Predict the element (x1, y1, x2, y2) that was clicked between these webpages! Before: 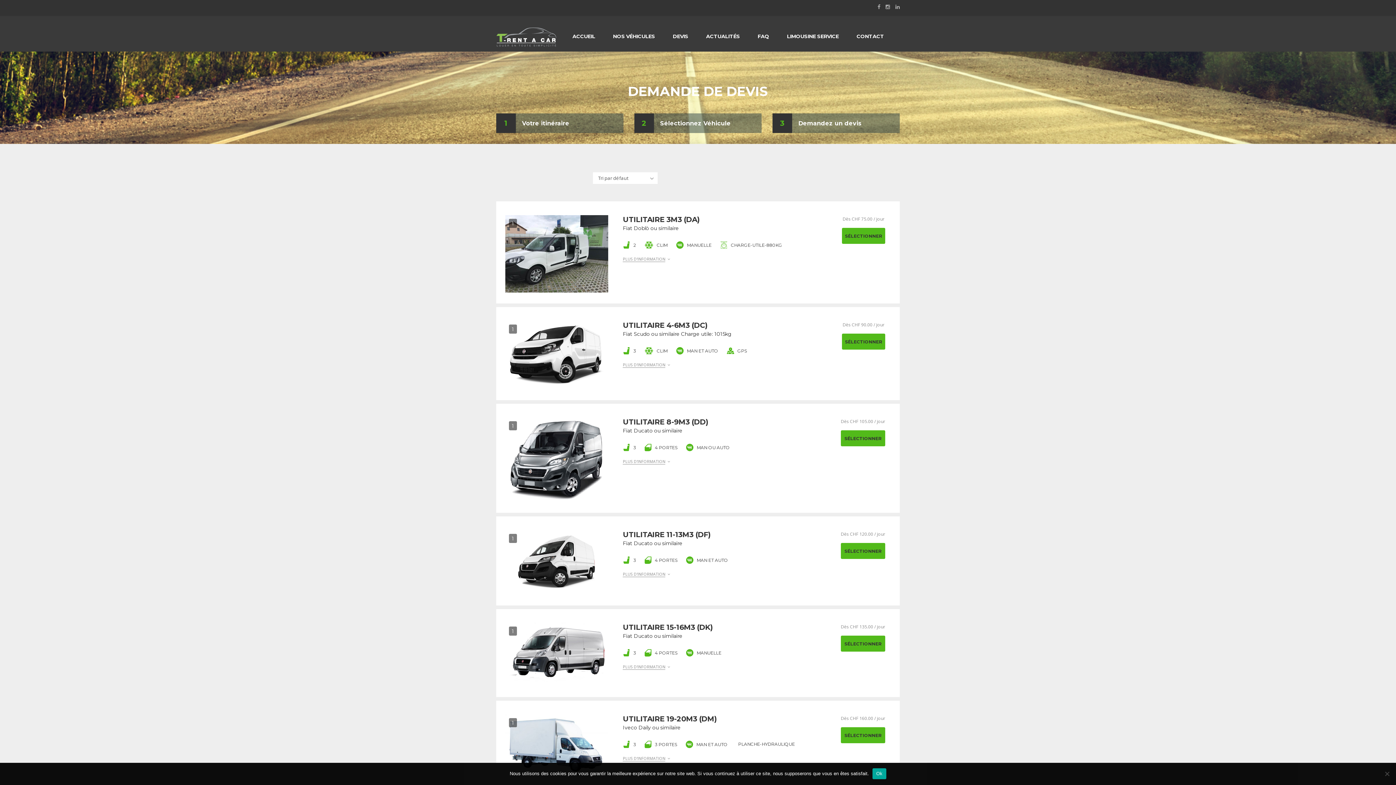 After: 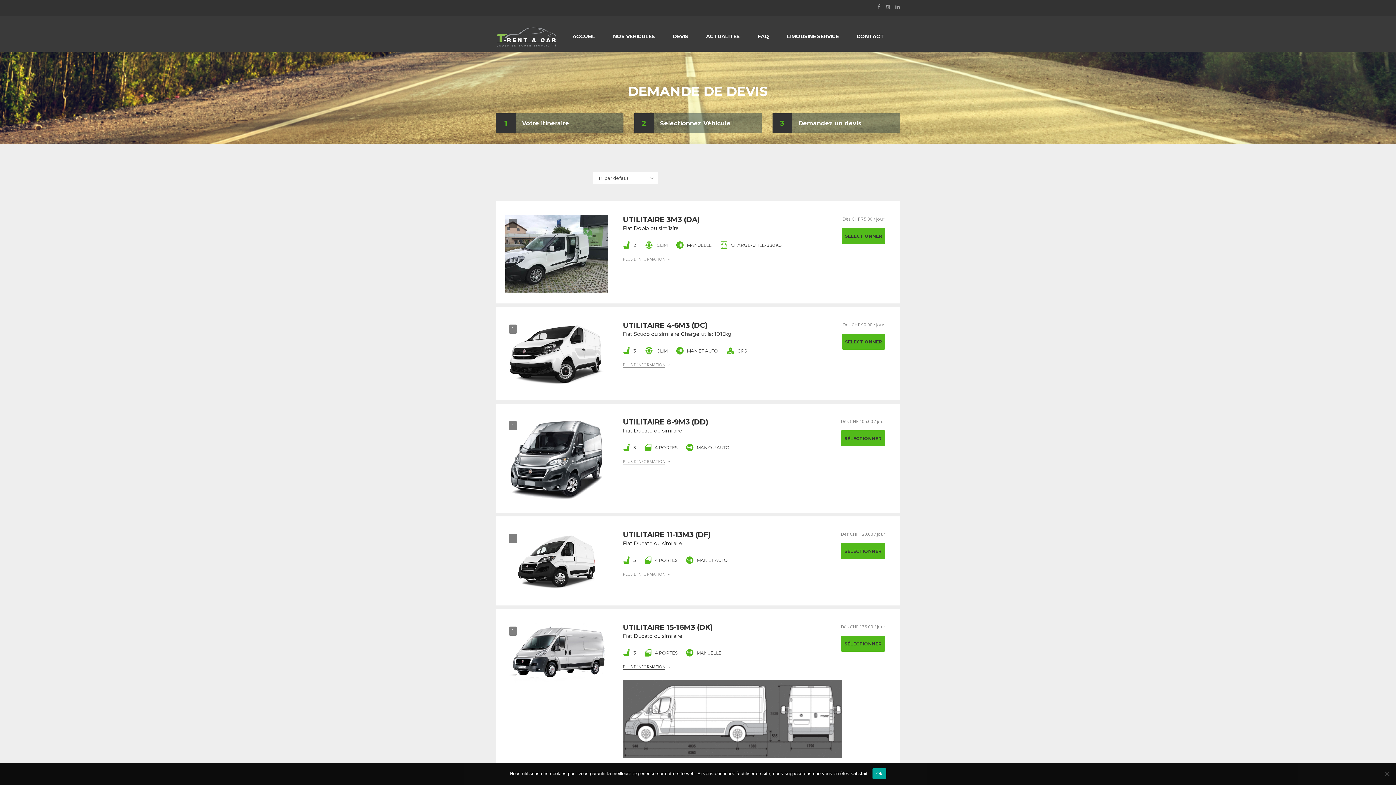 Action: label: PLUS D'INFORMATION  bbox: (623, 664, 670, 669)